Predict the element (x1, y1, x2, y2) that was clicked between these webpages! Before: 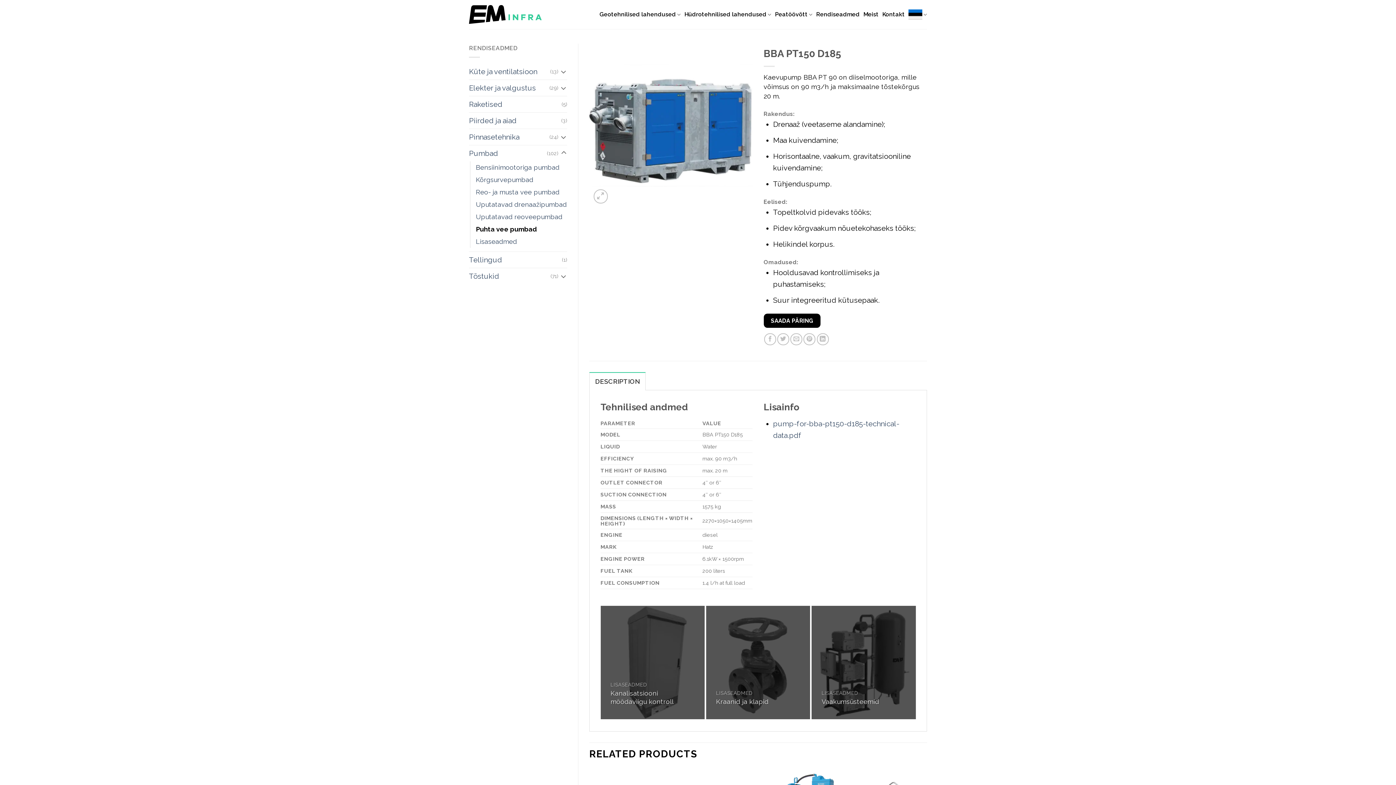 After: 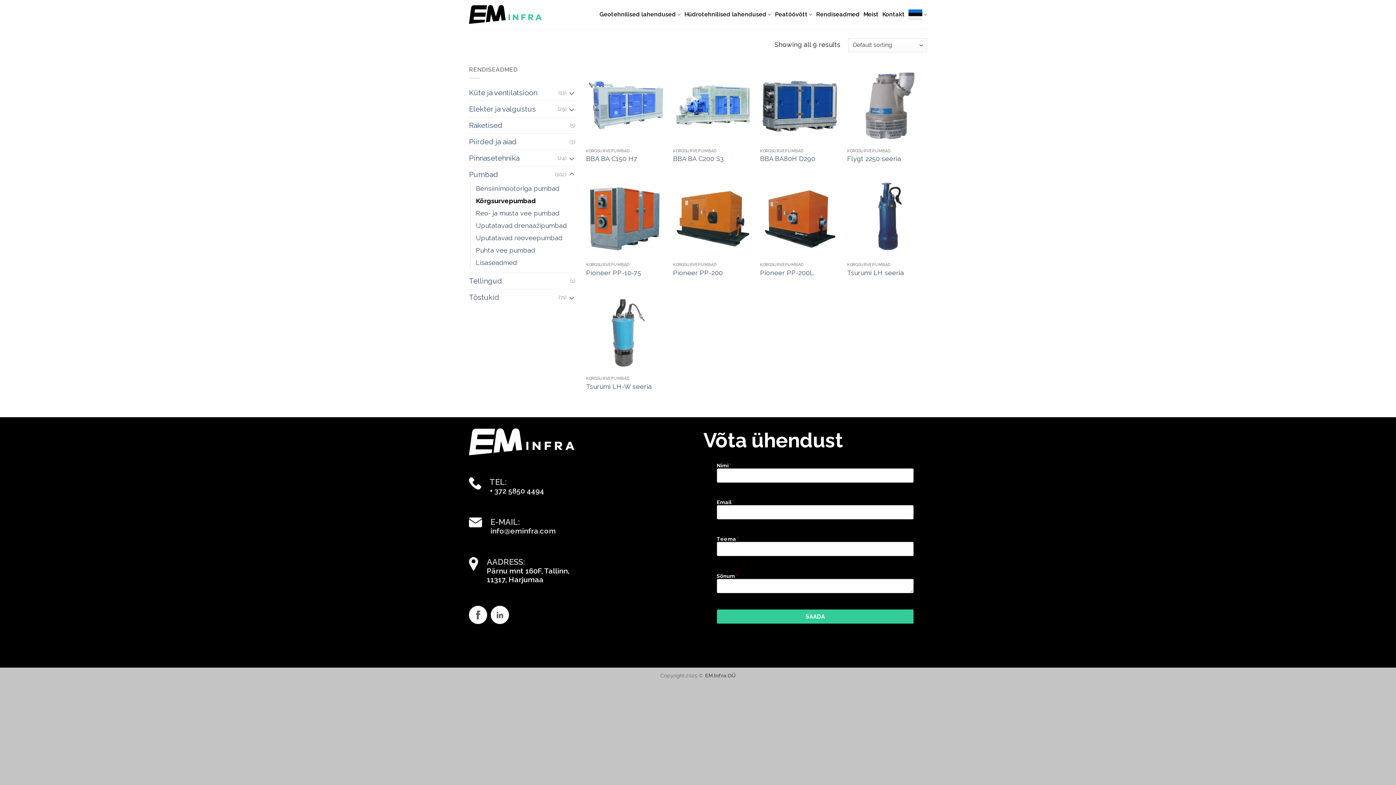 Action: bbox: (476, 173, 533, 186) label: Kõrgsurvepumbad